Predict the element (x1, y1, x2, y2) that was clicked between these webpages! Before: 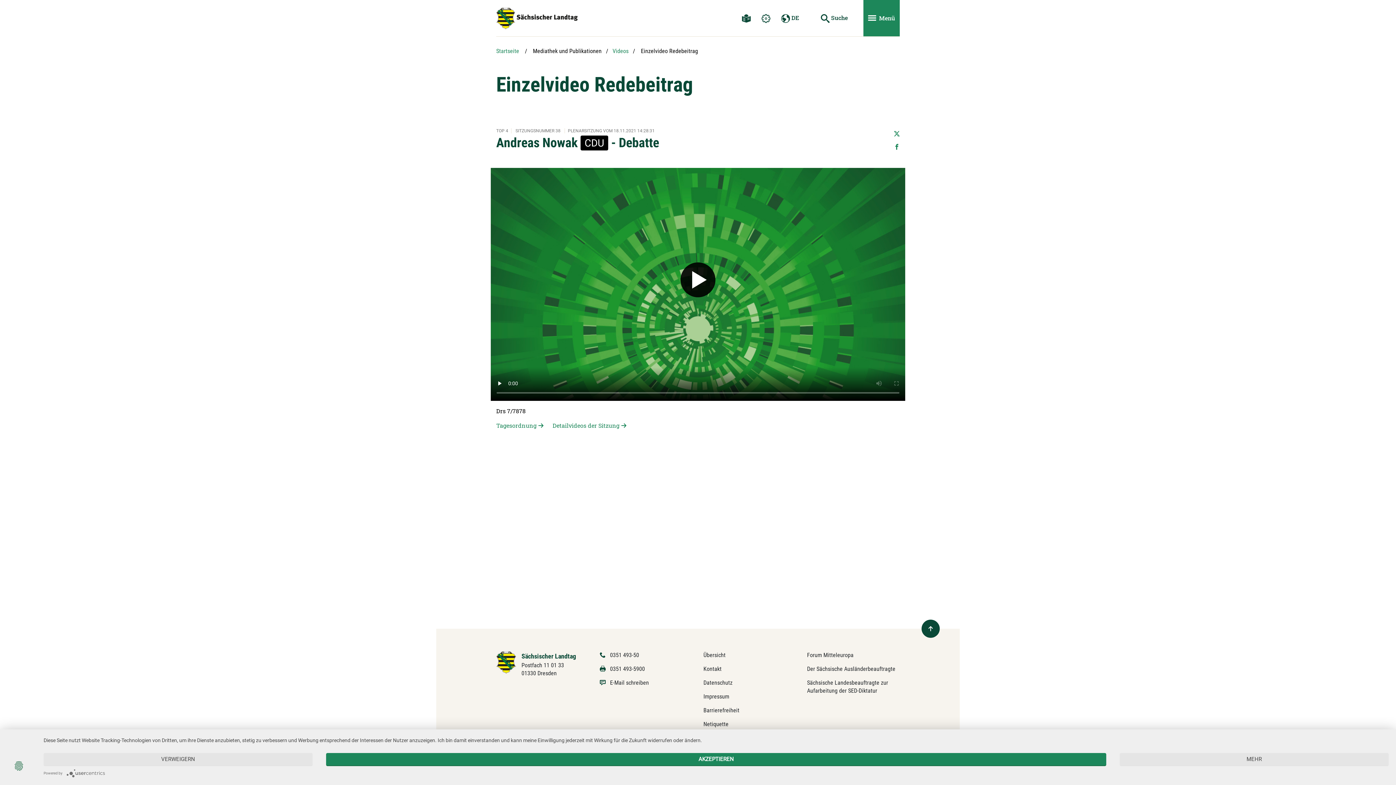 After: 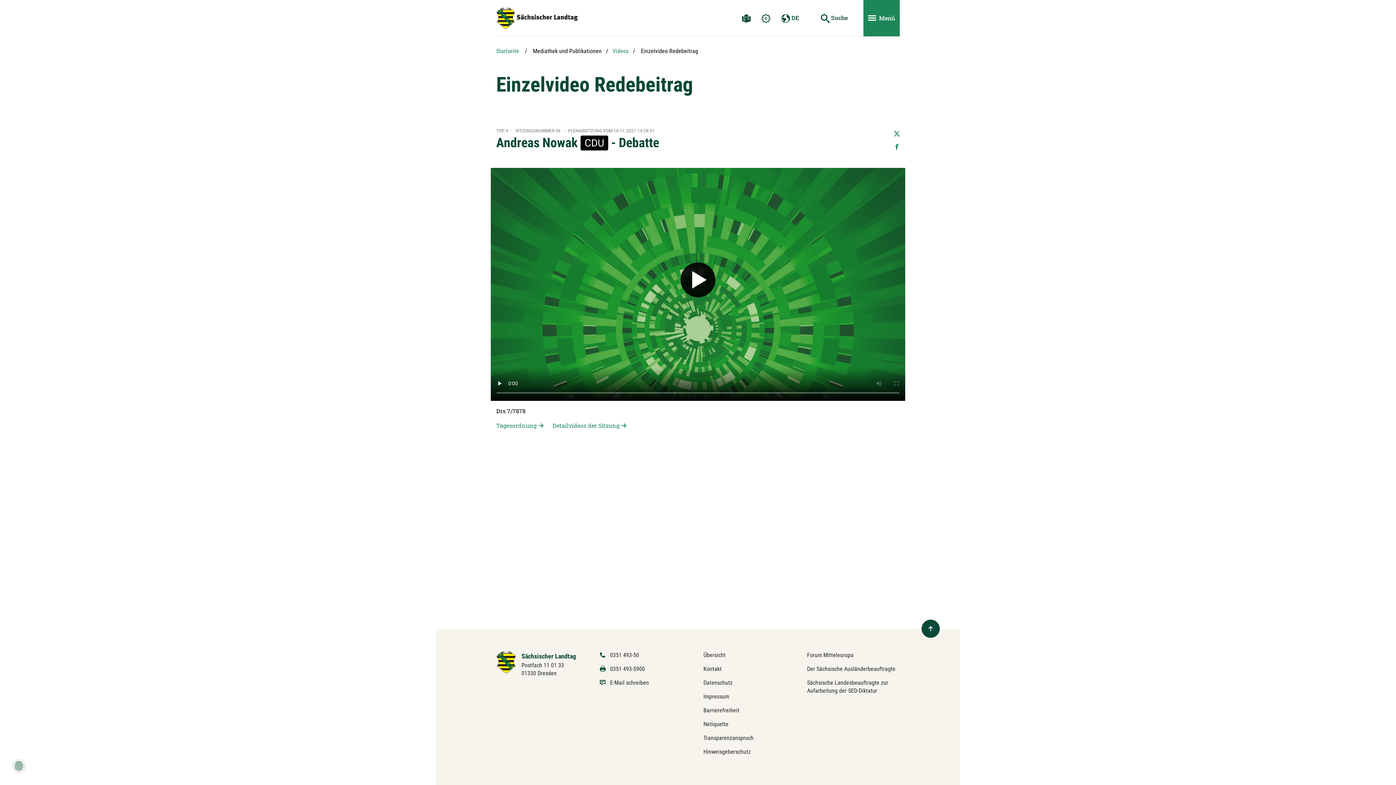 Action: bbox: (326, 753, 1106, 766) label: AKZEPTIEREN